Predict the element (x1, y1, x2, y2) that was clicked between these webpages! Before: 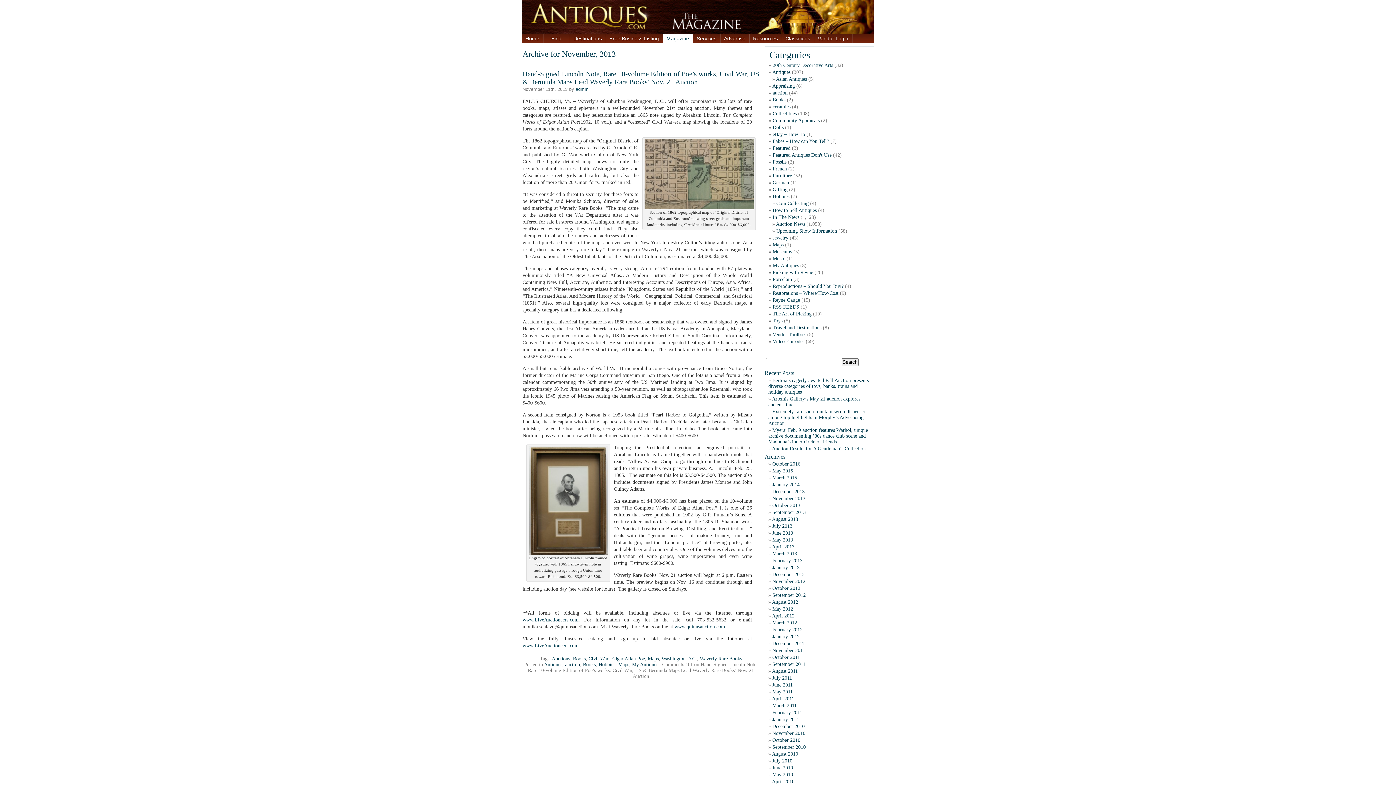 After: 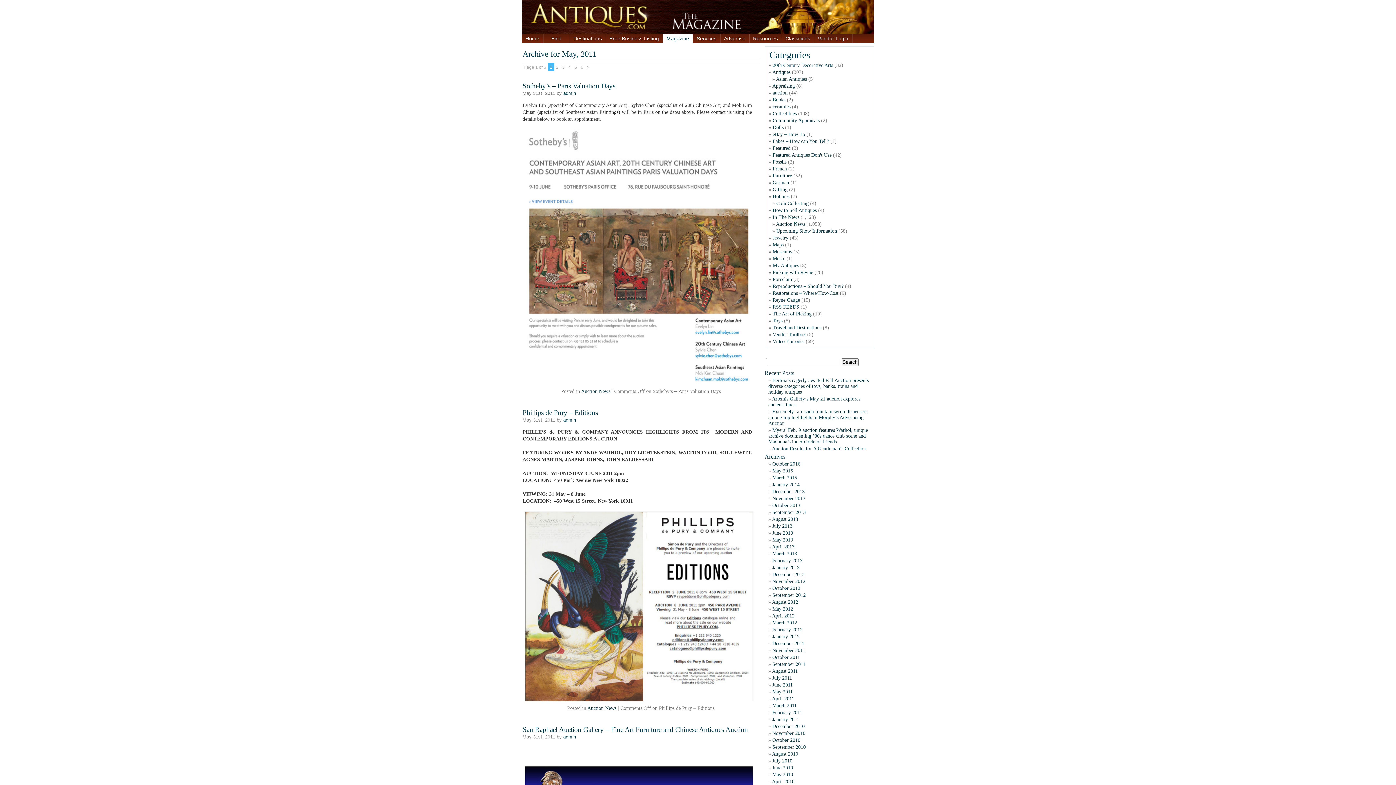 Action: label: May 2011 bbox: (772, 689, 792, 694)